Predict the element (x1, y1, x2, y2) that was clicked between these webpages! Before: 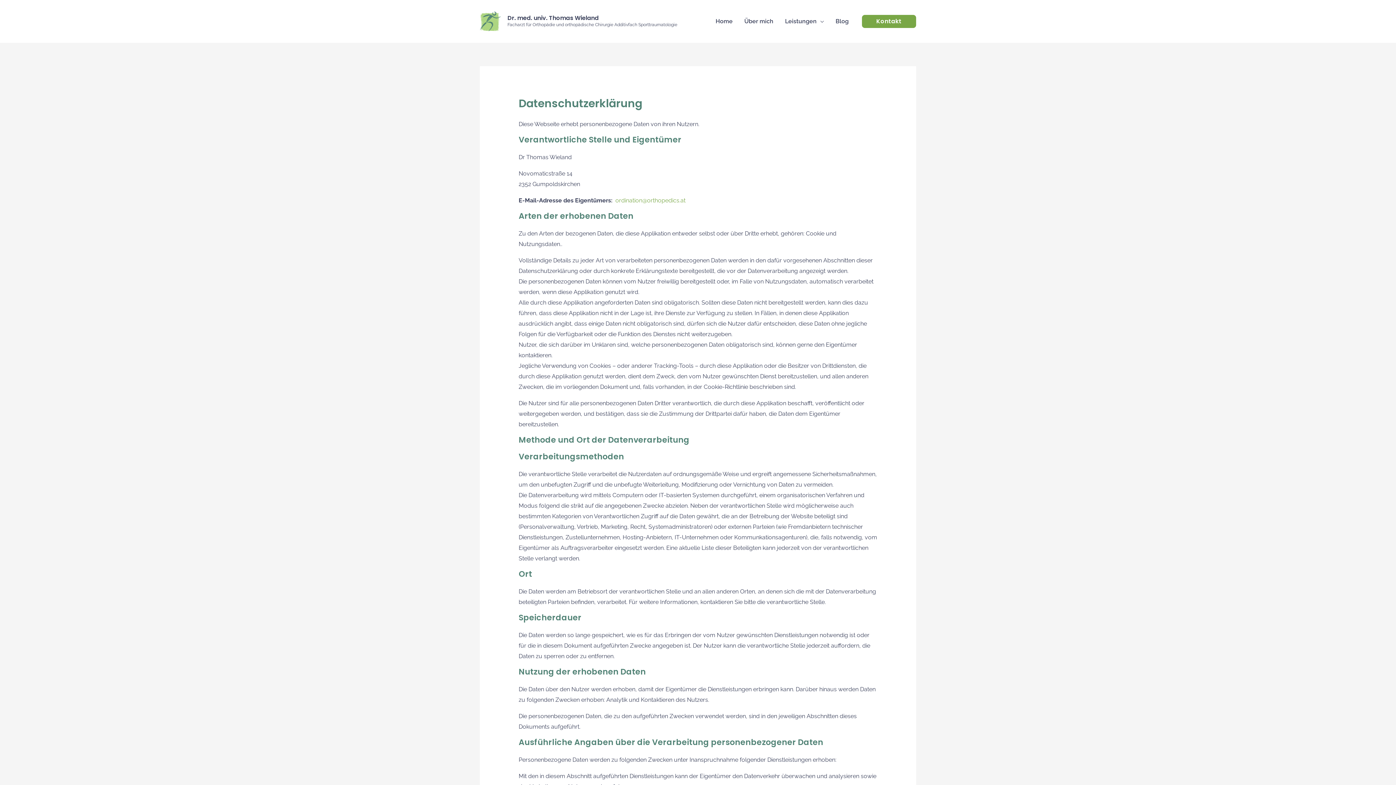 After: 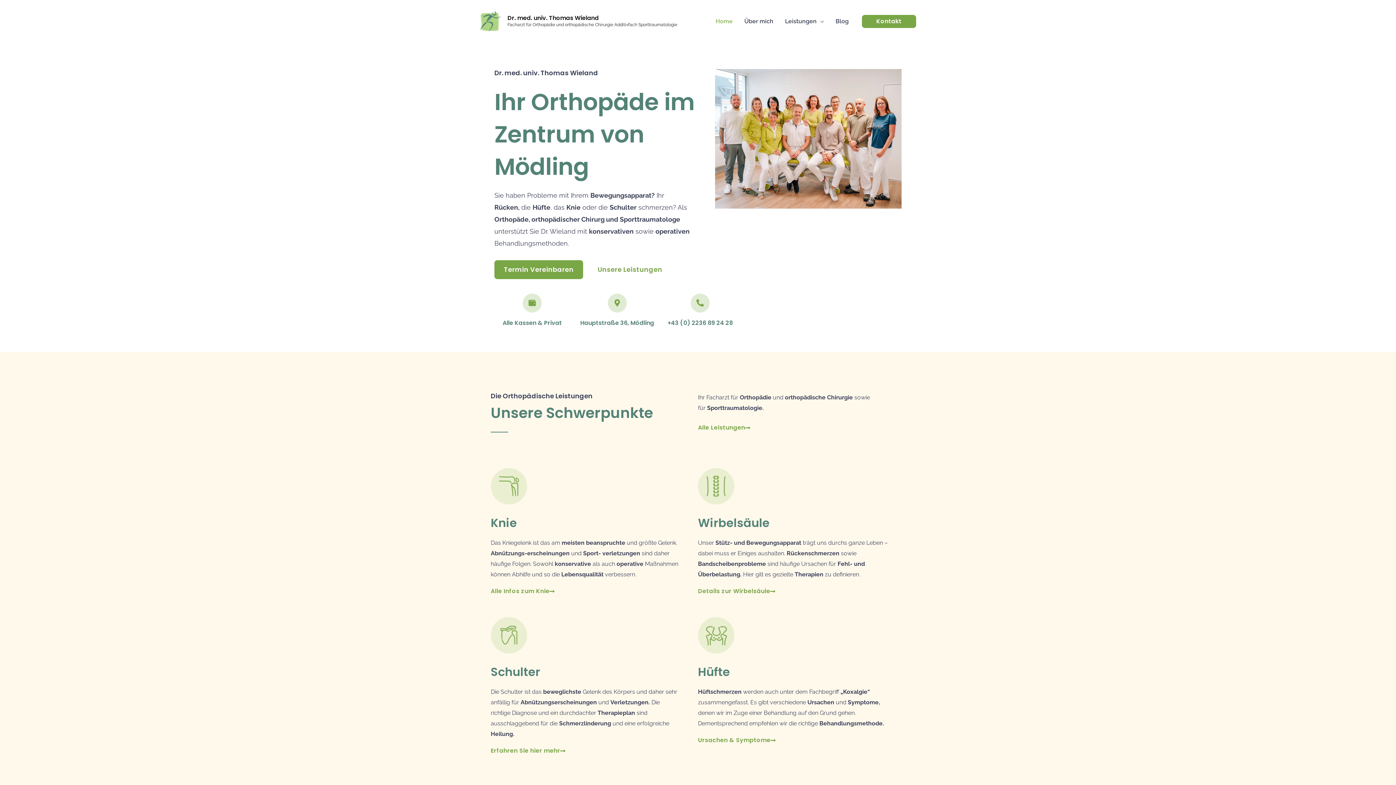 Action: bbox: (710, 8, 738, 34) label: Home